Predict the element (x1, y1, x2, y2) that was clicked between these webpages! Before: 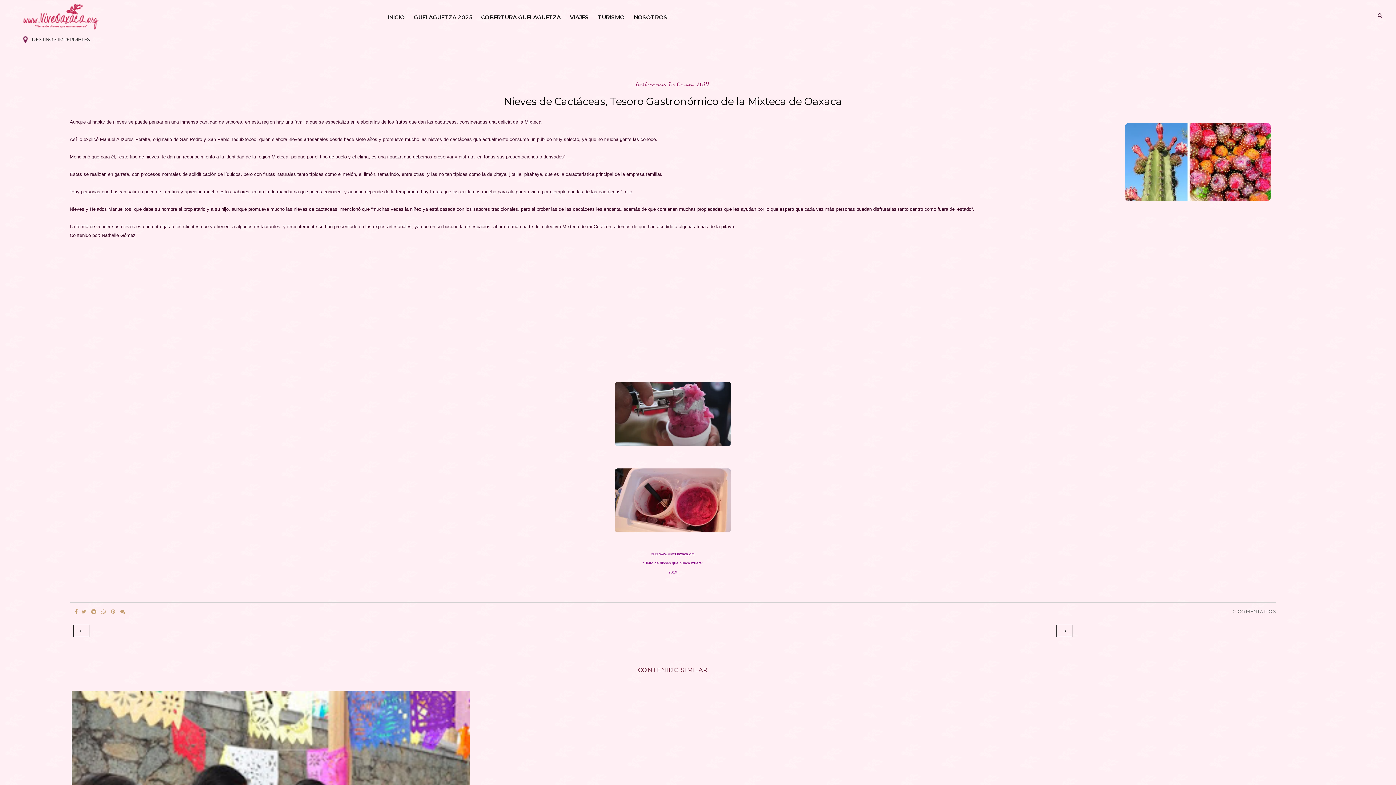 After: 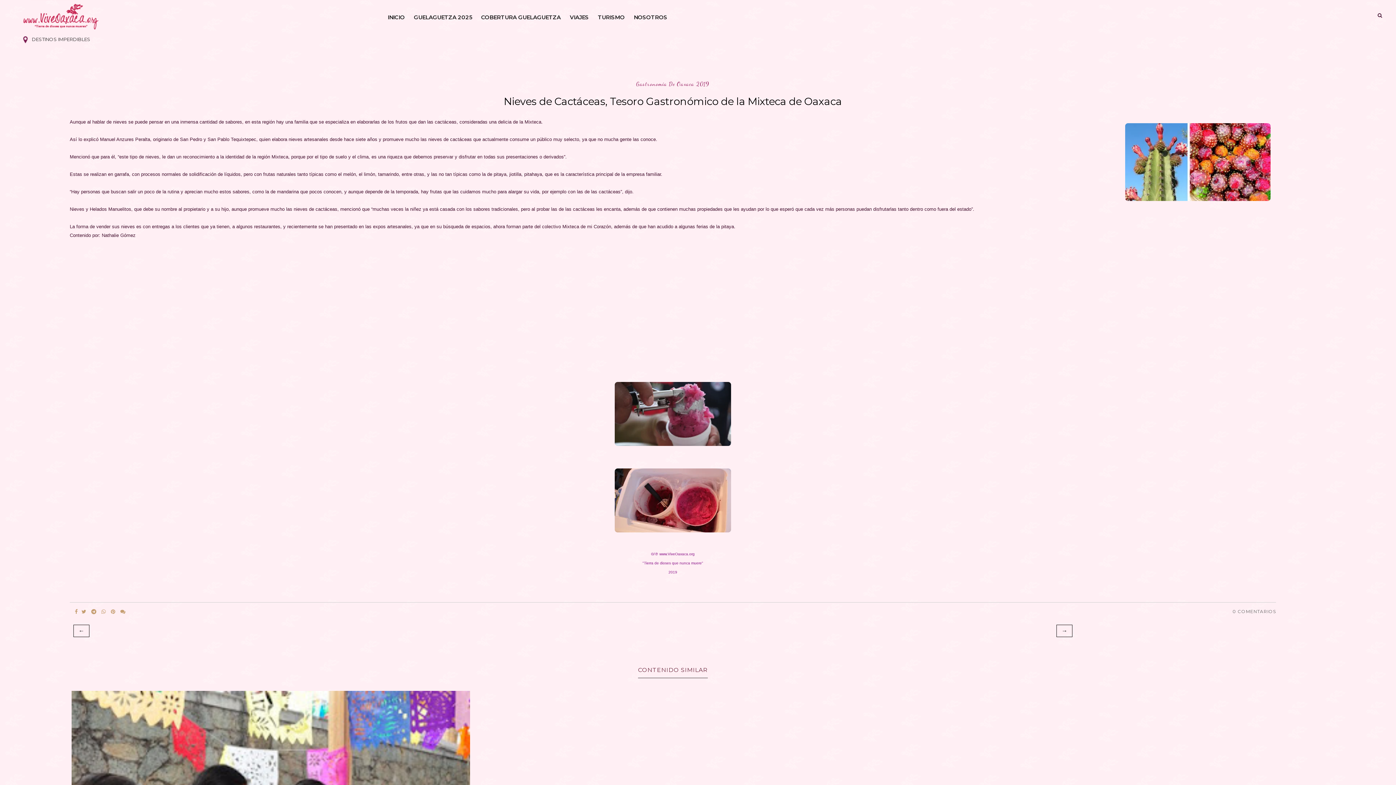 Action: bbox: (110, 607, 115, 616)